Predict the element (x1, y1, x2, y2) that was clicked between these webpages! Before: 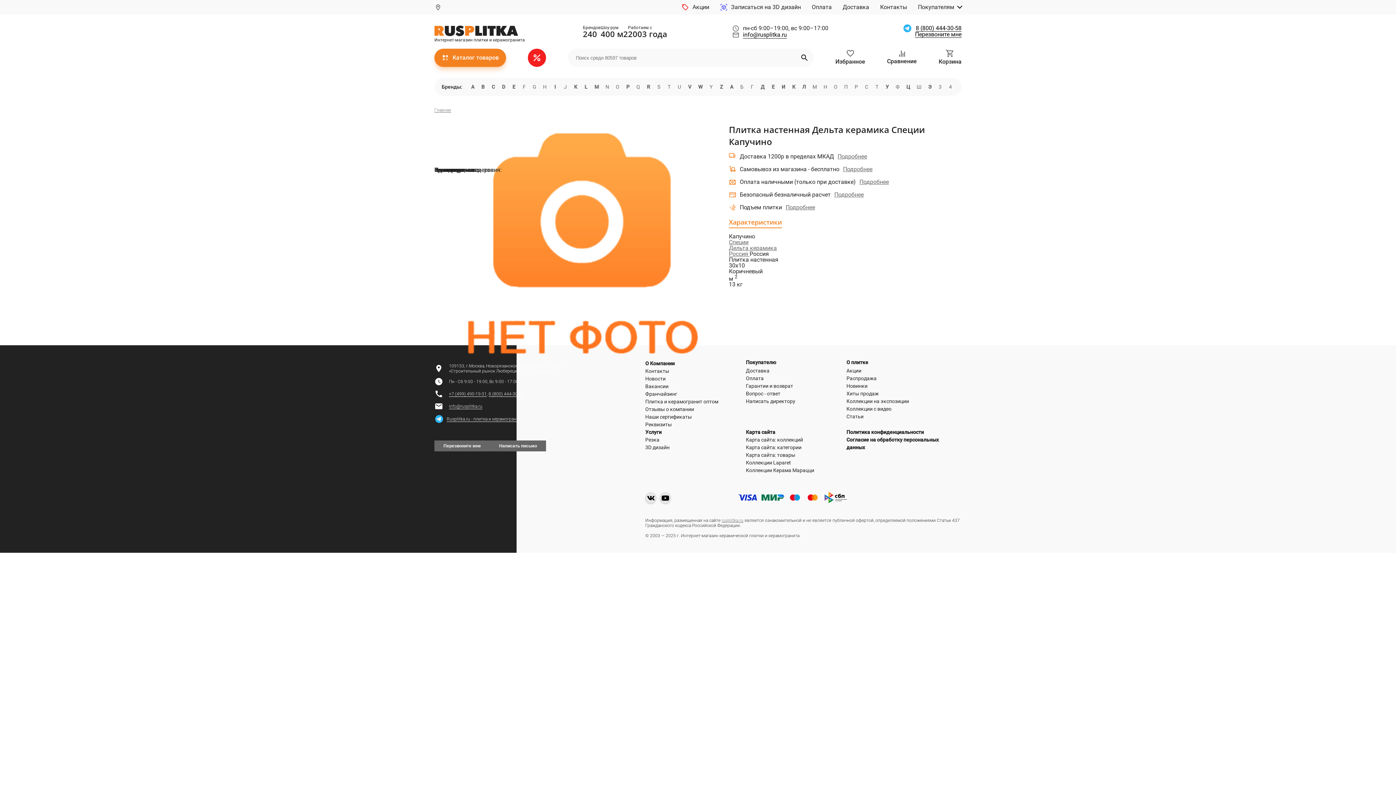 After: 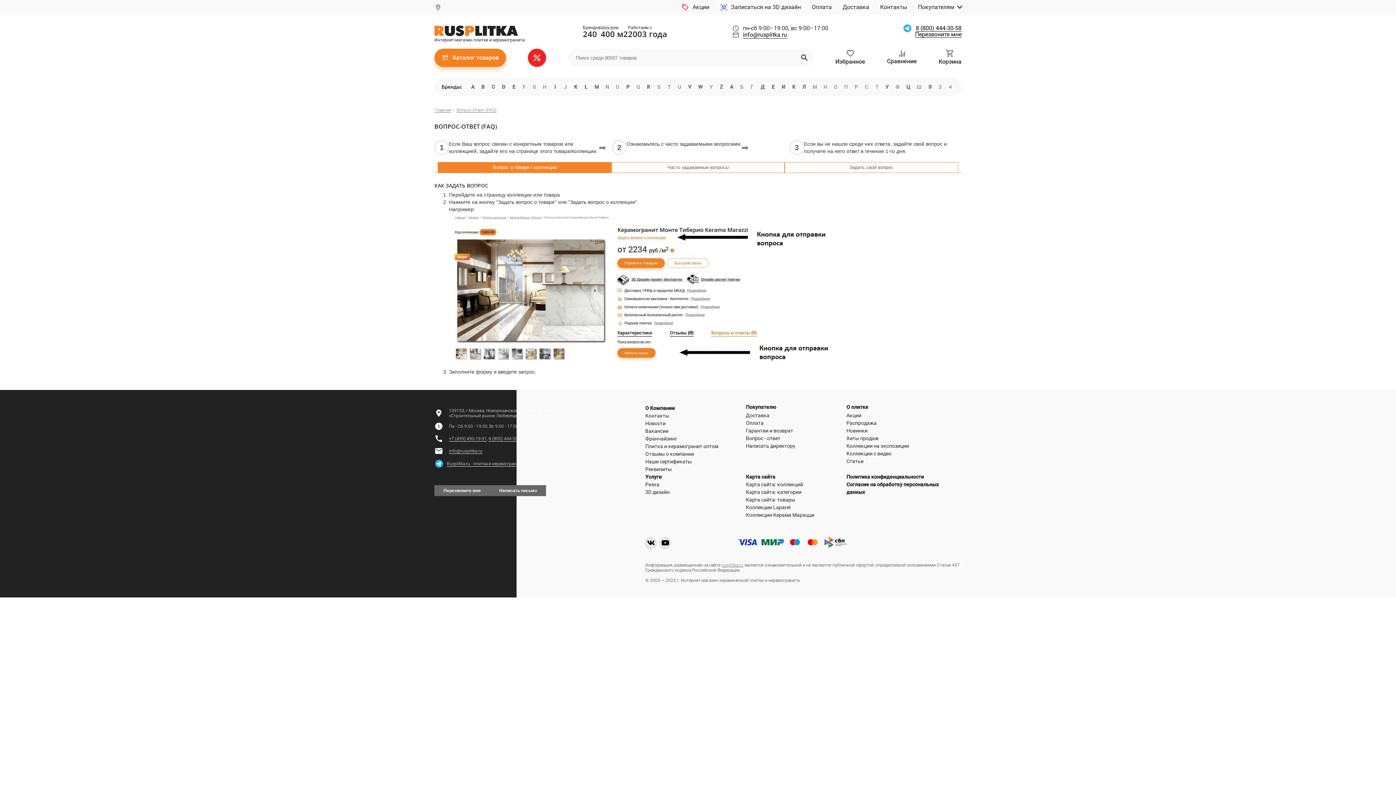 Action: label: Вопрос - ответ bbox: (746, 390, 846, 397)